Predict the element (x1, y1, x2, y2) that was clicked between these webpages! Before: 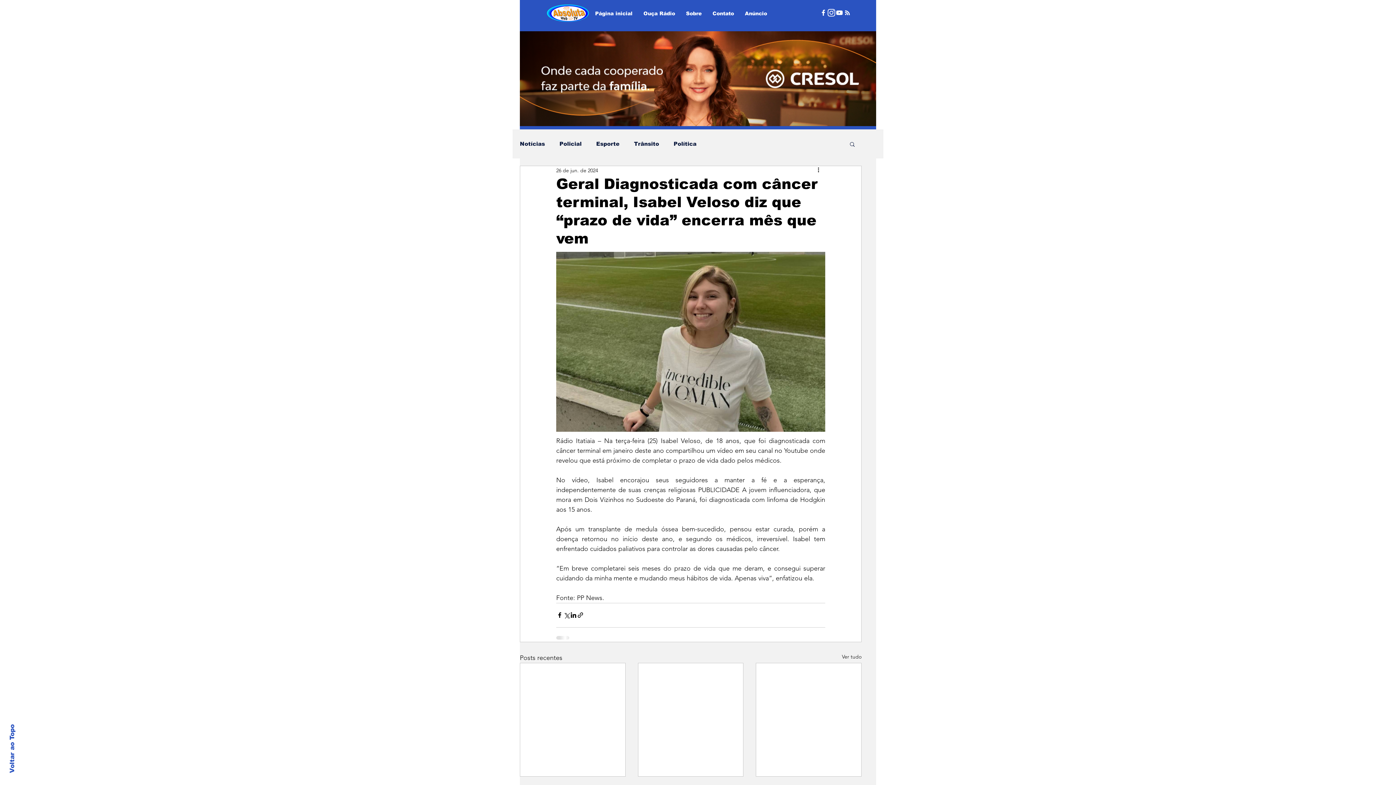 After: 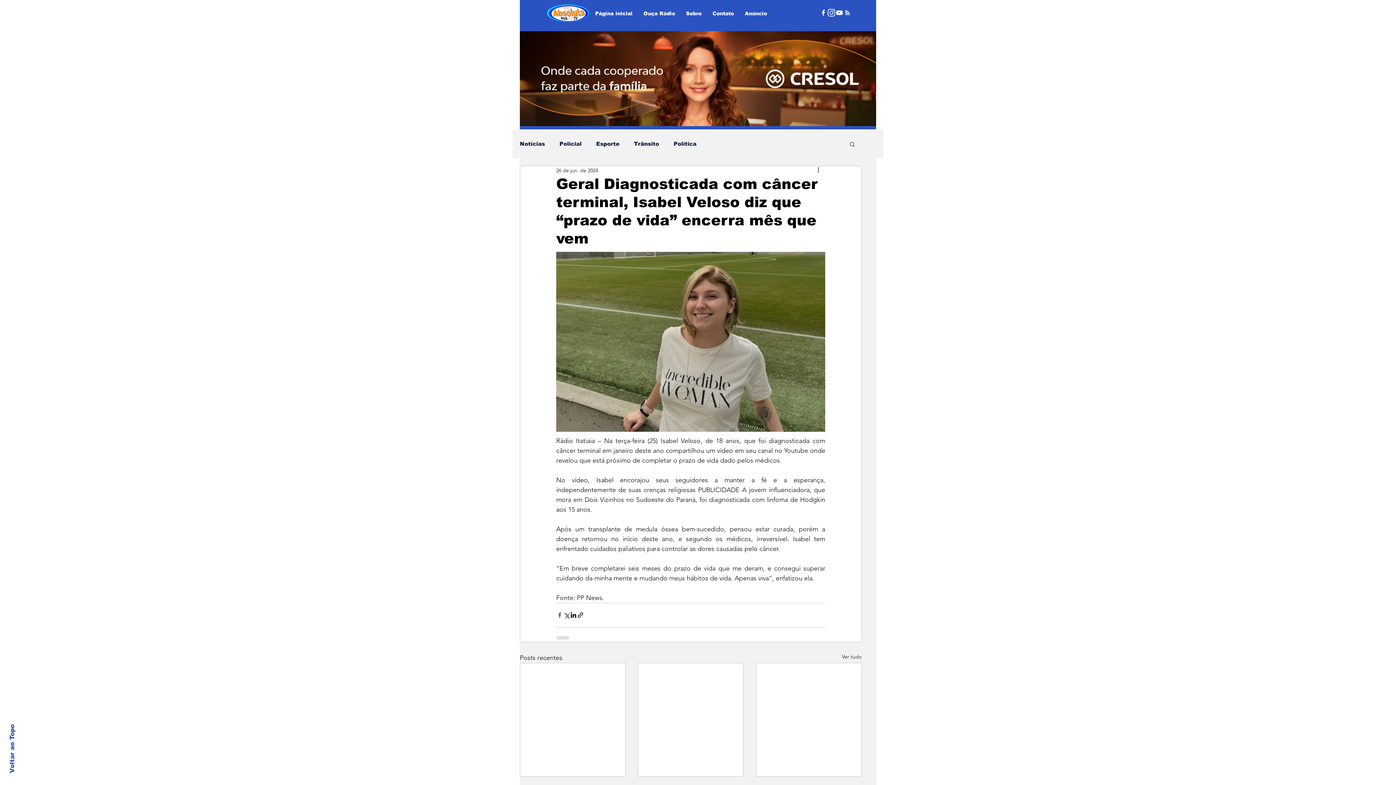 Action: bbox: (556, 612, 563, 618) label: Compartilhar via Facebook